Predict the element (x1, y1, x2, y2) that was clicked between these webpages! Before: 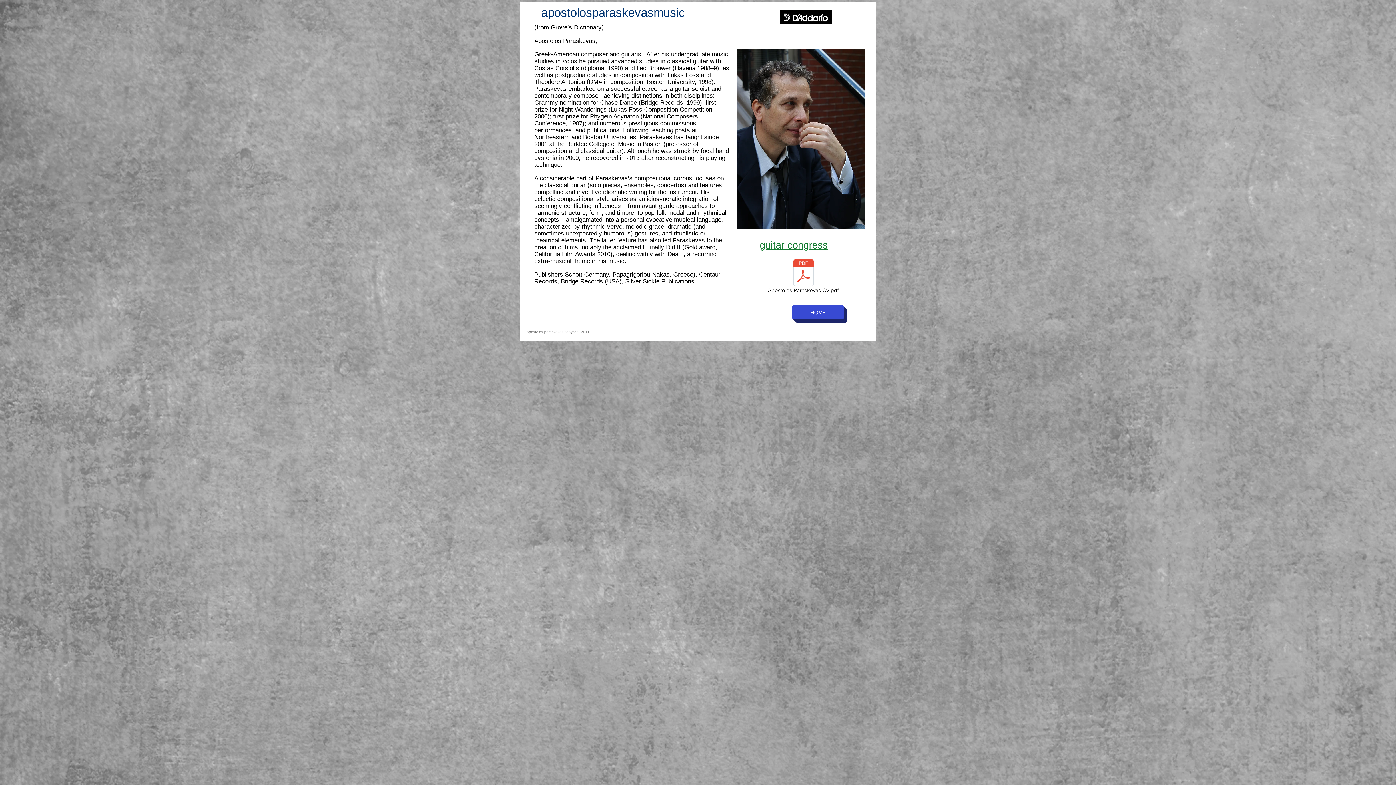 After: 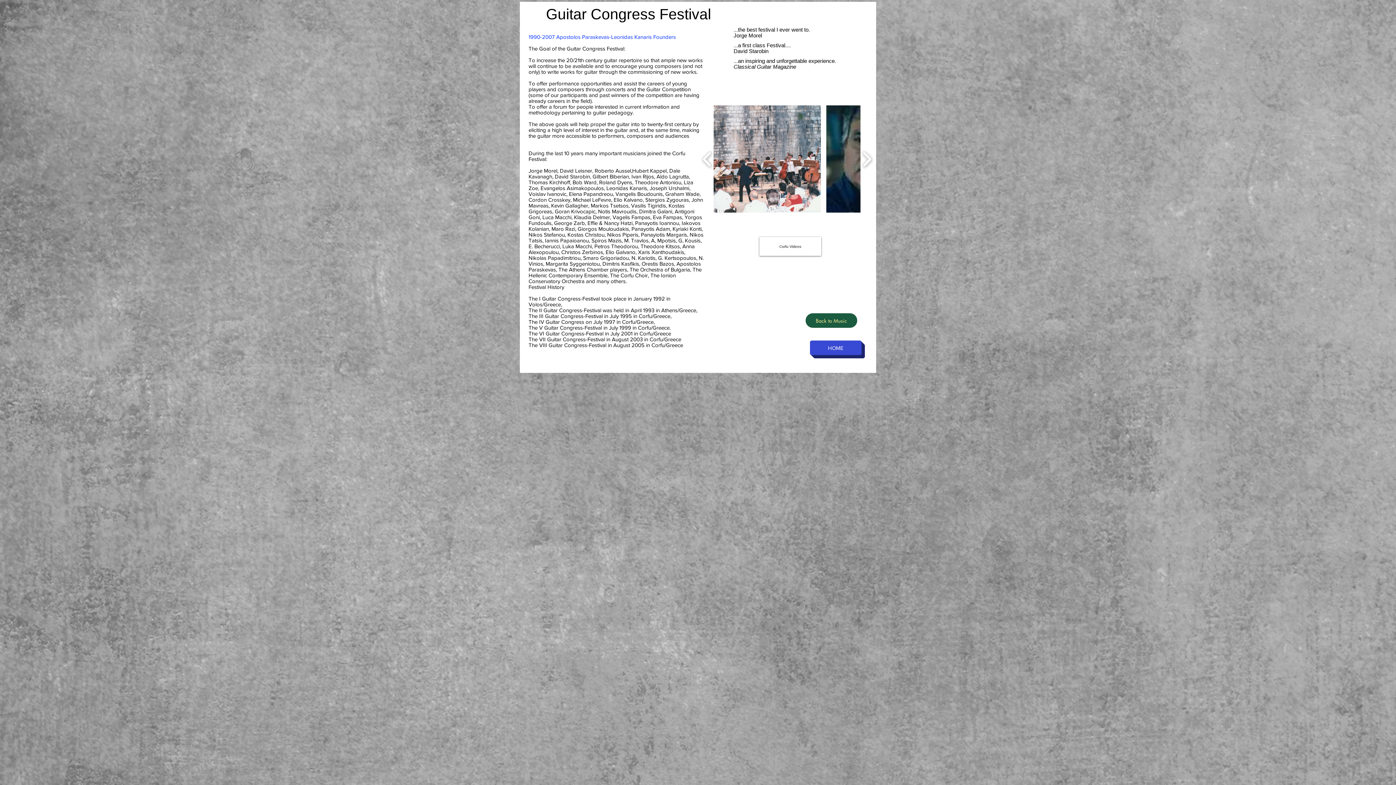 Action: label: guitar congress bbox: (760, 243, 828, 249)